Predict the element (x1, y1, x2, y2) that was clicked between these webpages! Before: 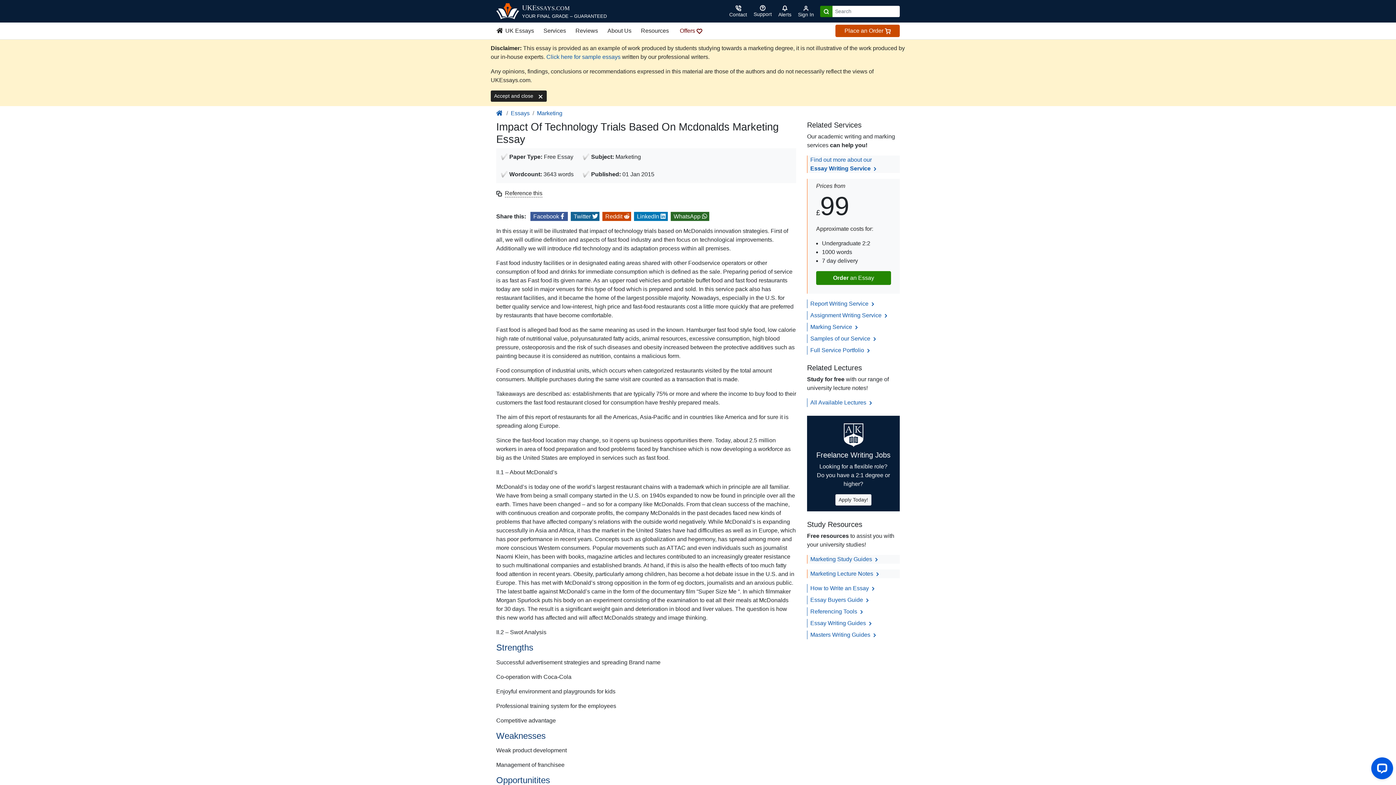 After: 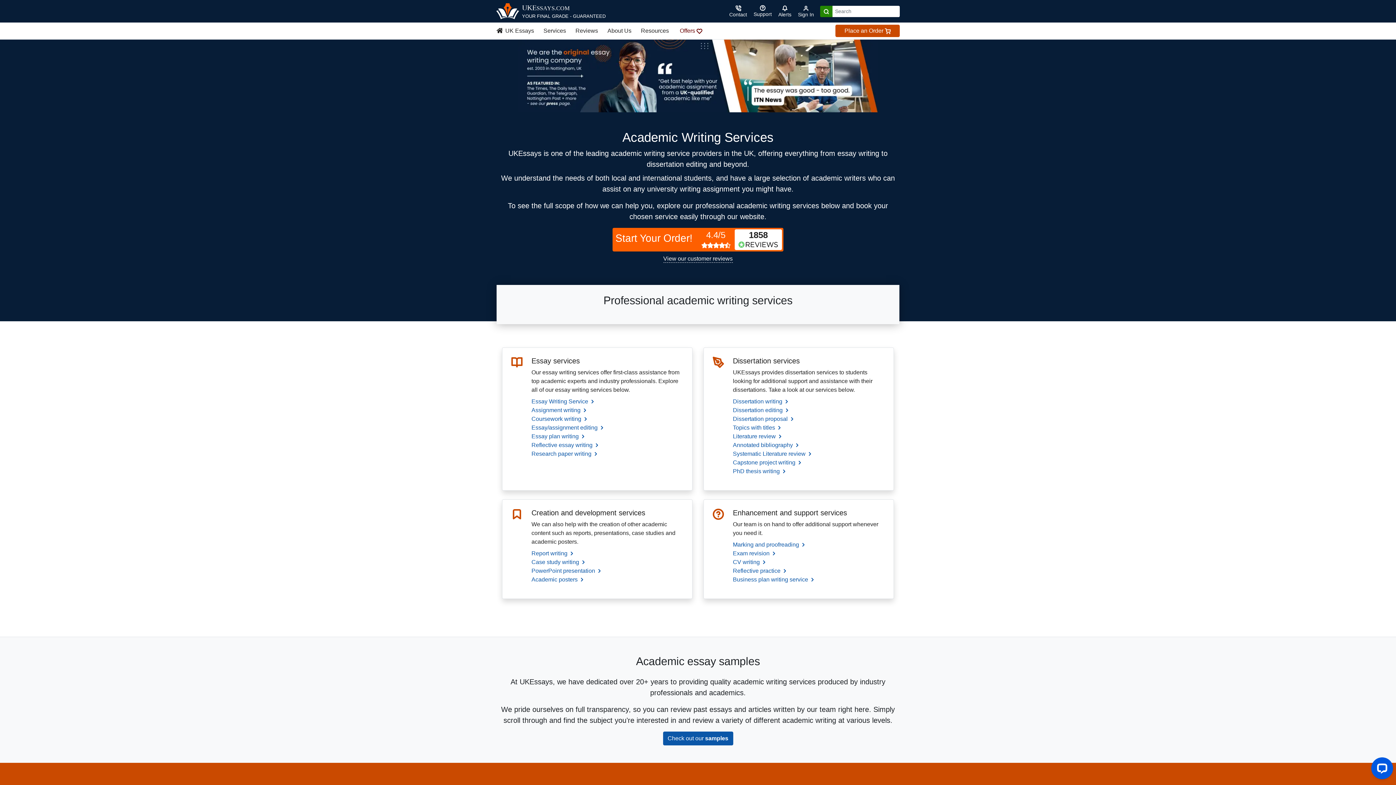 Action: label: Services bbox: (538, 24, 570, 37)